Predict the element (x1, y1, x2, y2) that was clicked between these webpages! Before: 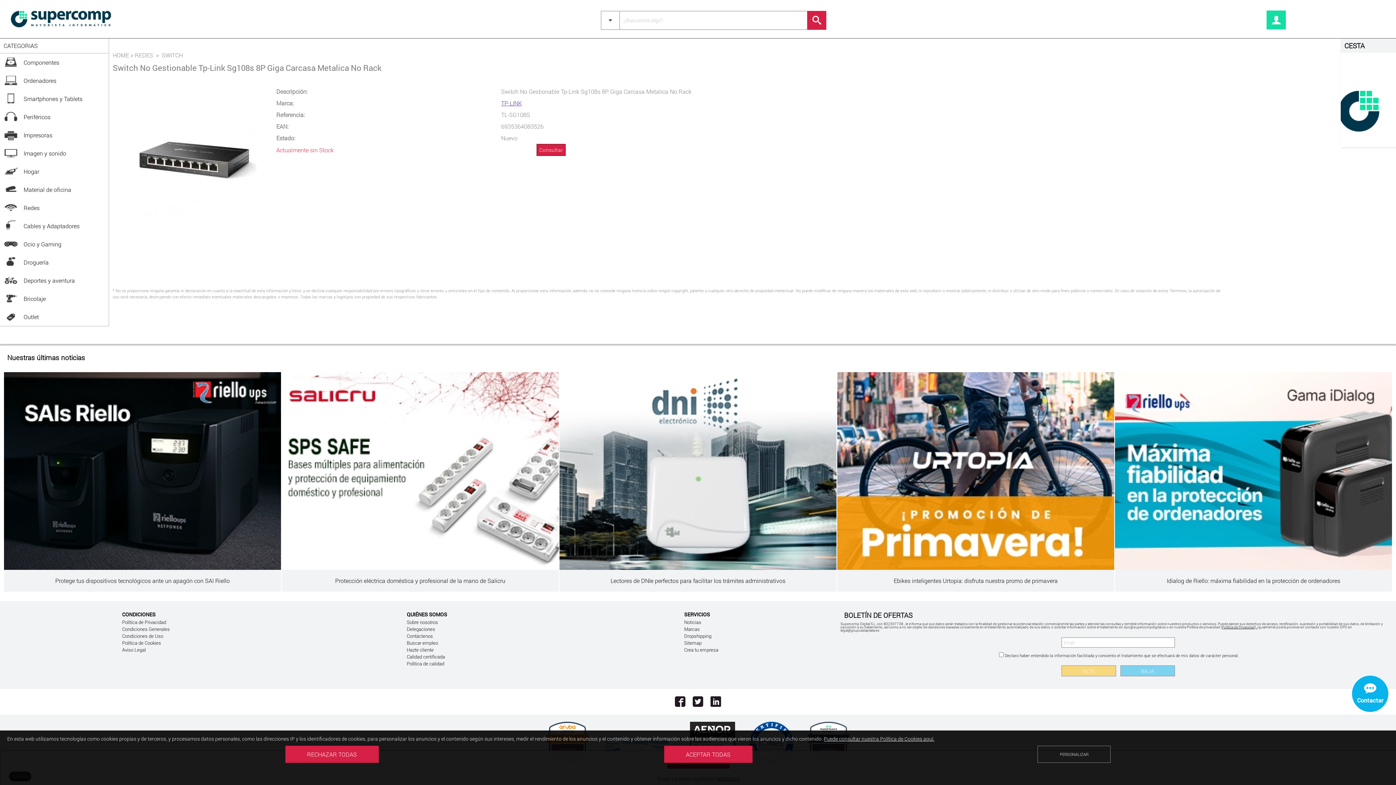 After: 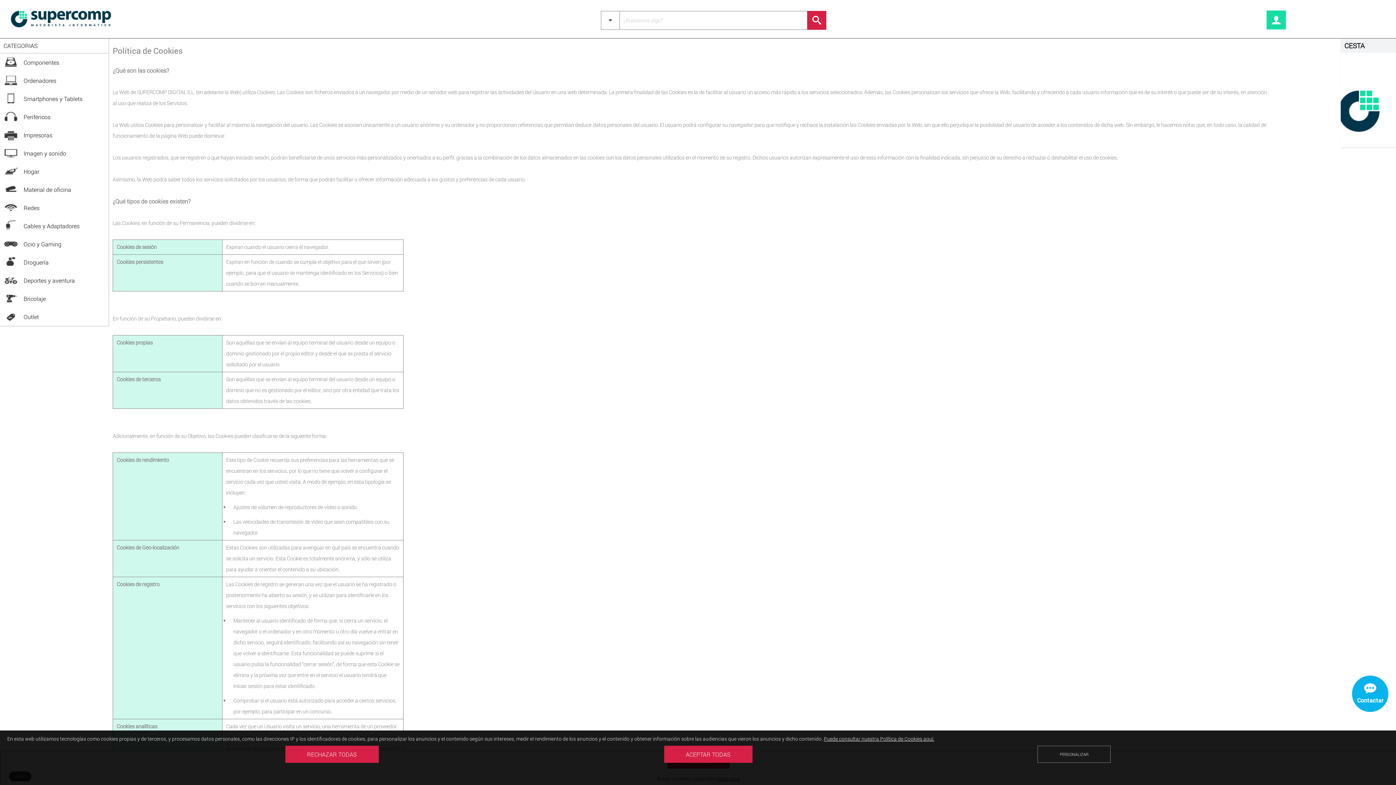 Action: bbox: (824, 736, 934, 742) label: Puede consultar nuestra Política de Cookies aquí.